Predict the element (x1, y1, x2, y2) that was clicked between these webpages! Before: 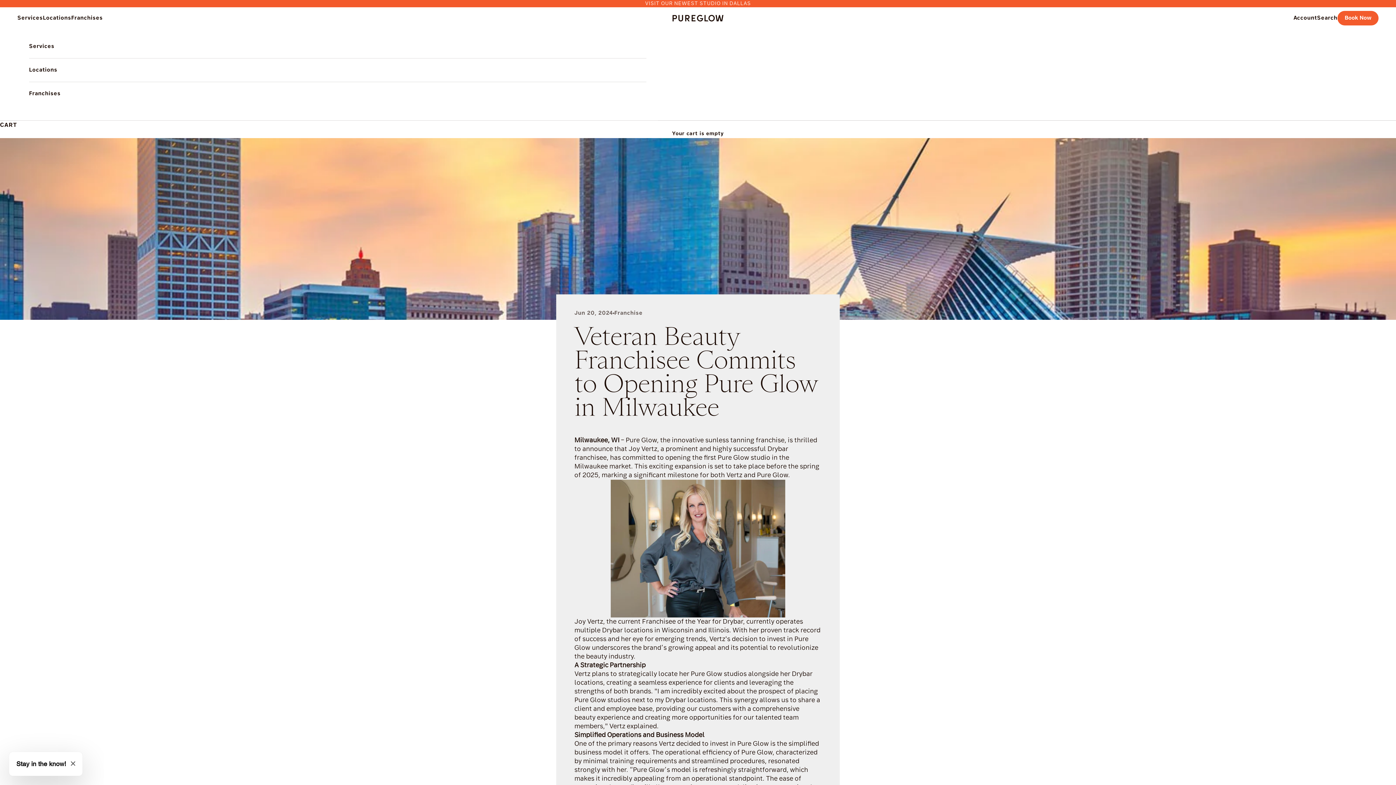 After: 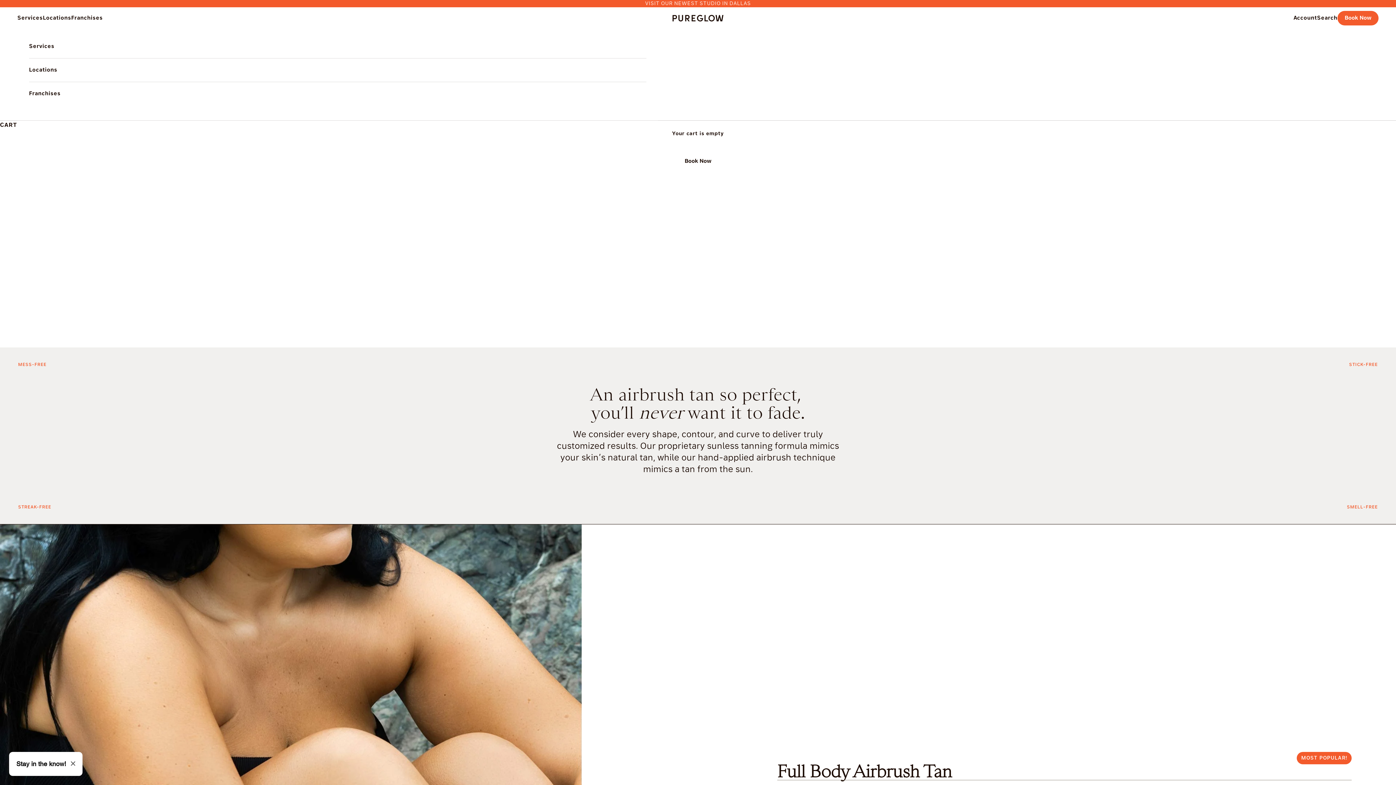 Action: label: Services bbox: (29, 34, 646, 58)